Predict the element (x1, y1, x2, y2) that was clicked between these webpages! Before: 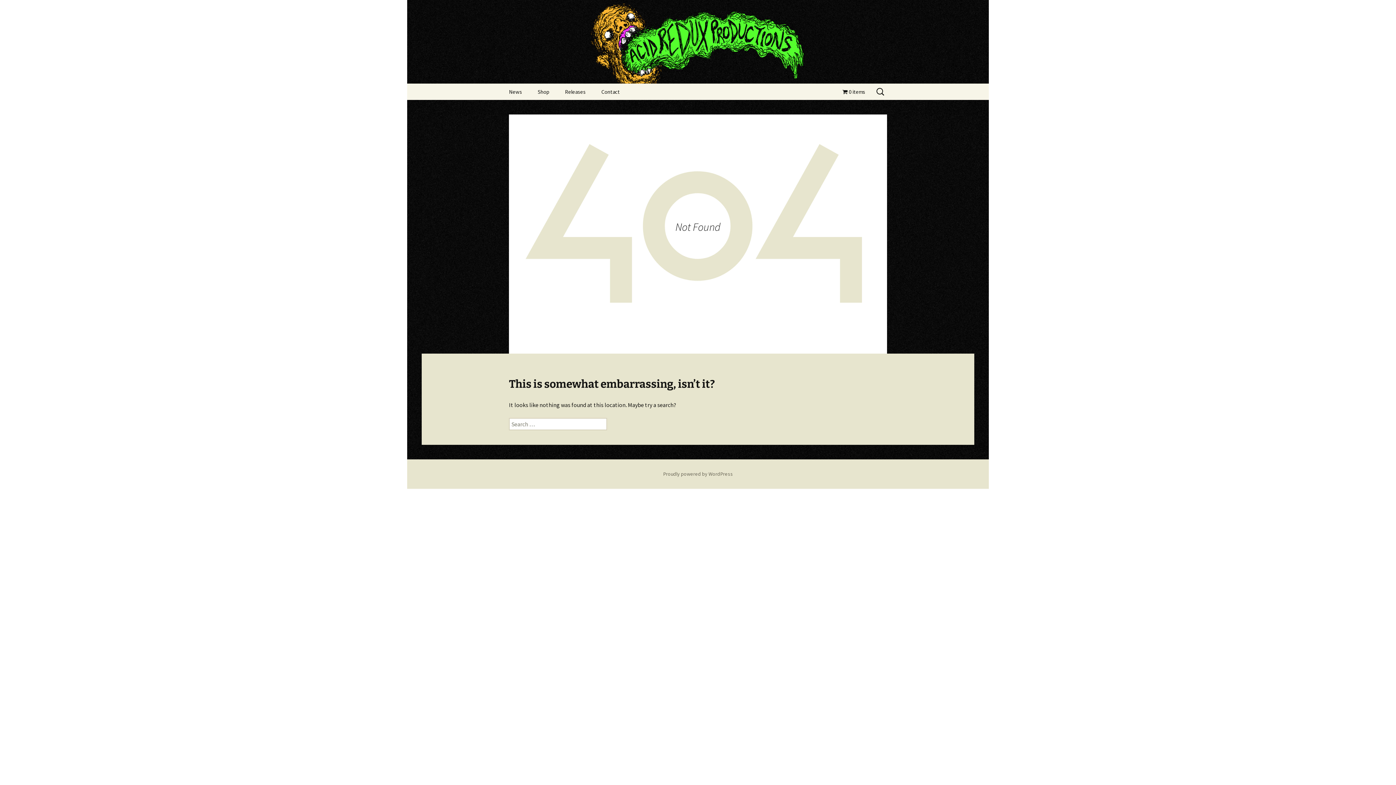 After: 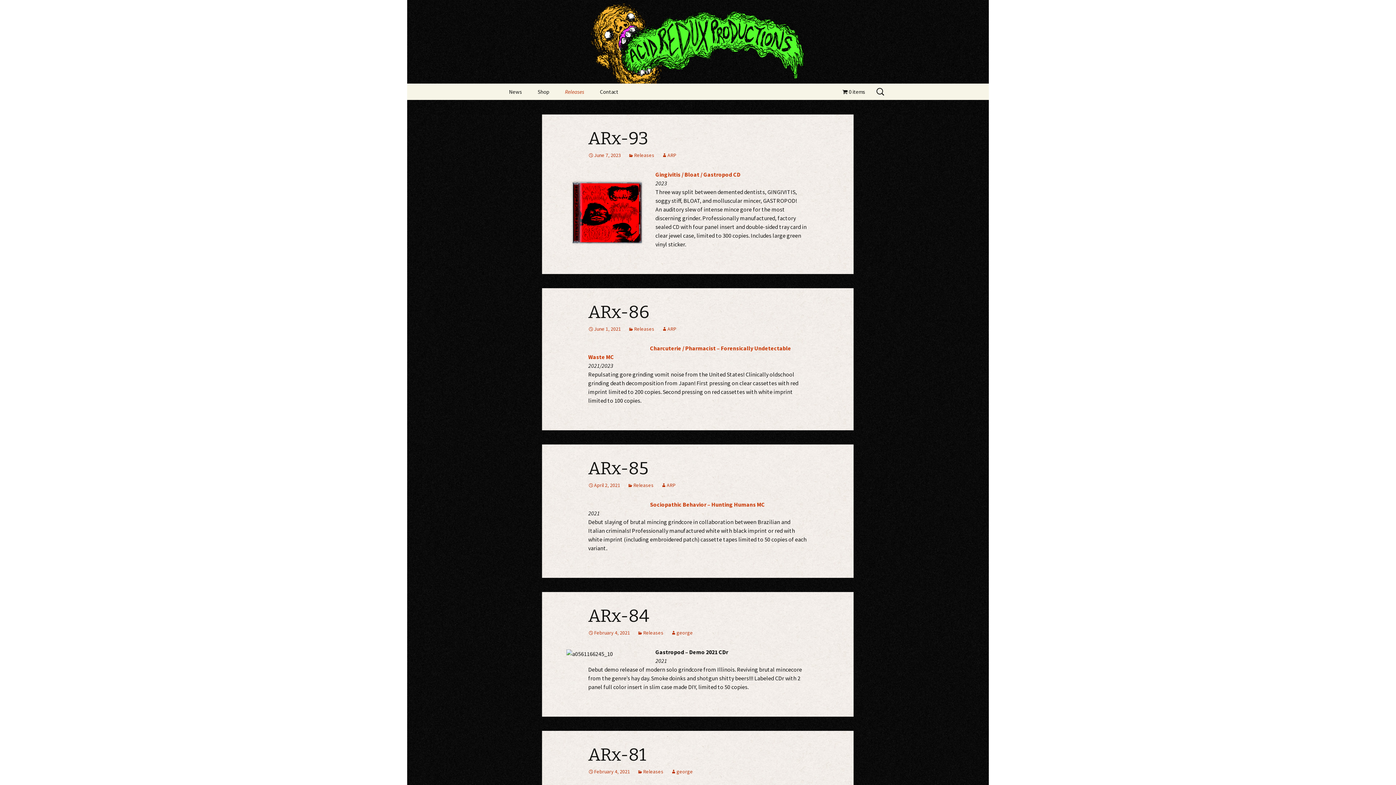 Action: bbox: (557, 83, 593, 100) label: Releases